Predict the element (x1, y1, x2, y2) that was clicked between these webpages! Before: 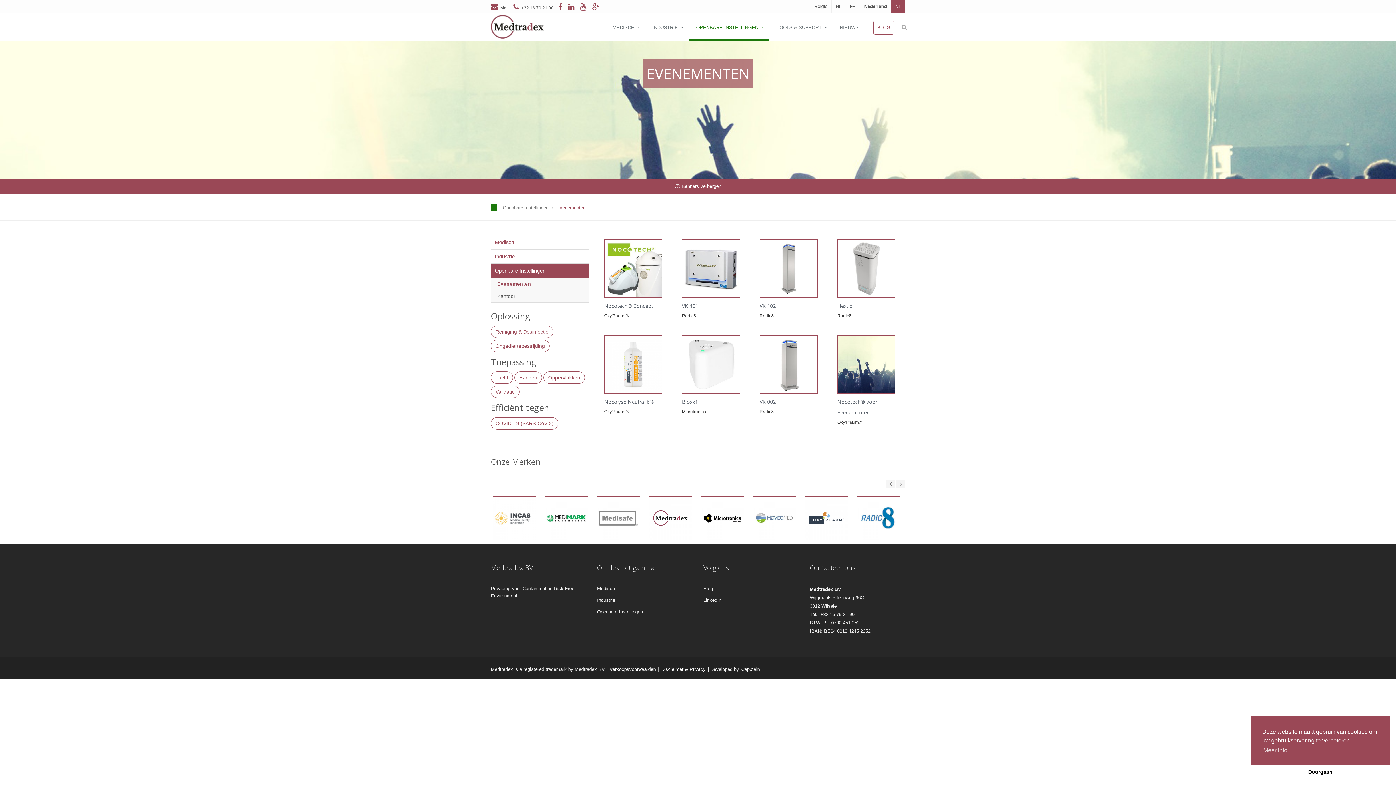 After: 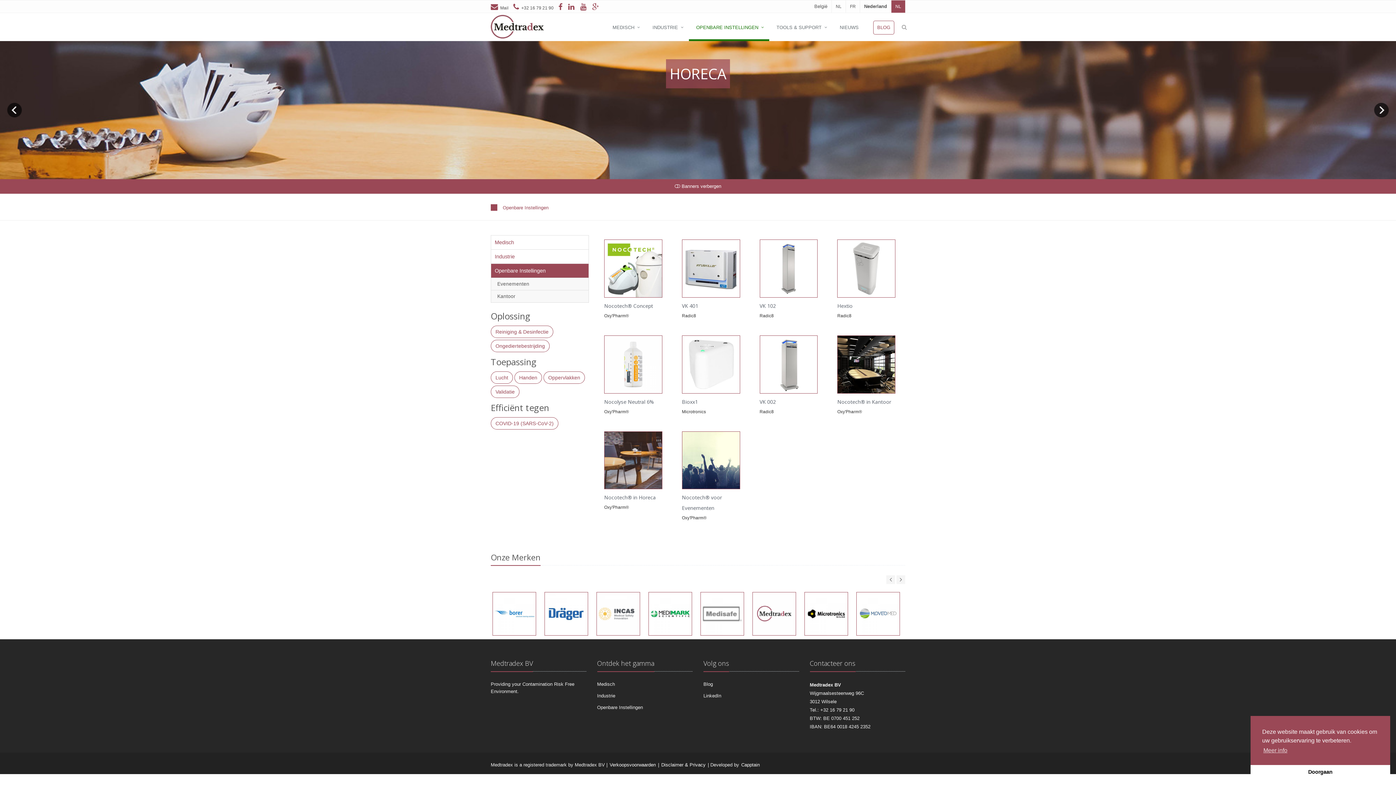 Action: bbox: (597, 608, 643, 620) label: Openbare Instellingen